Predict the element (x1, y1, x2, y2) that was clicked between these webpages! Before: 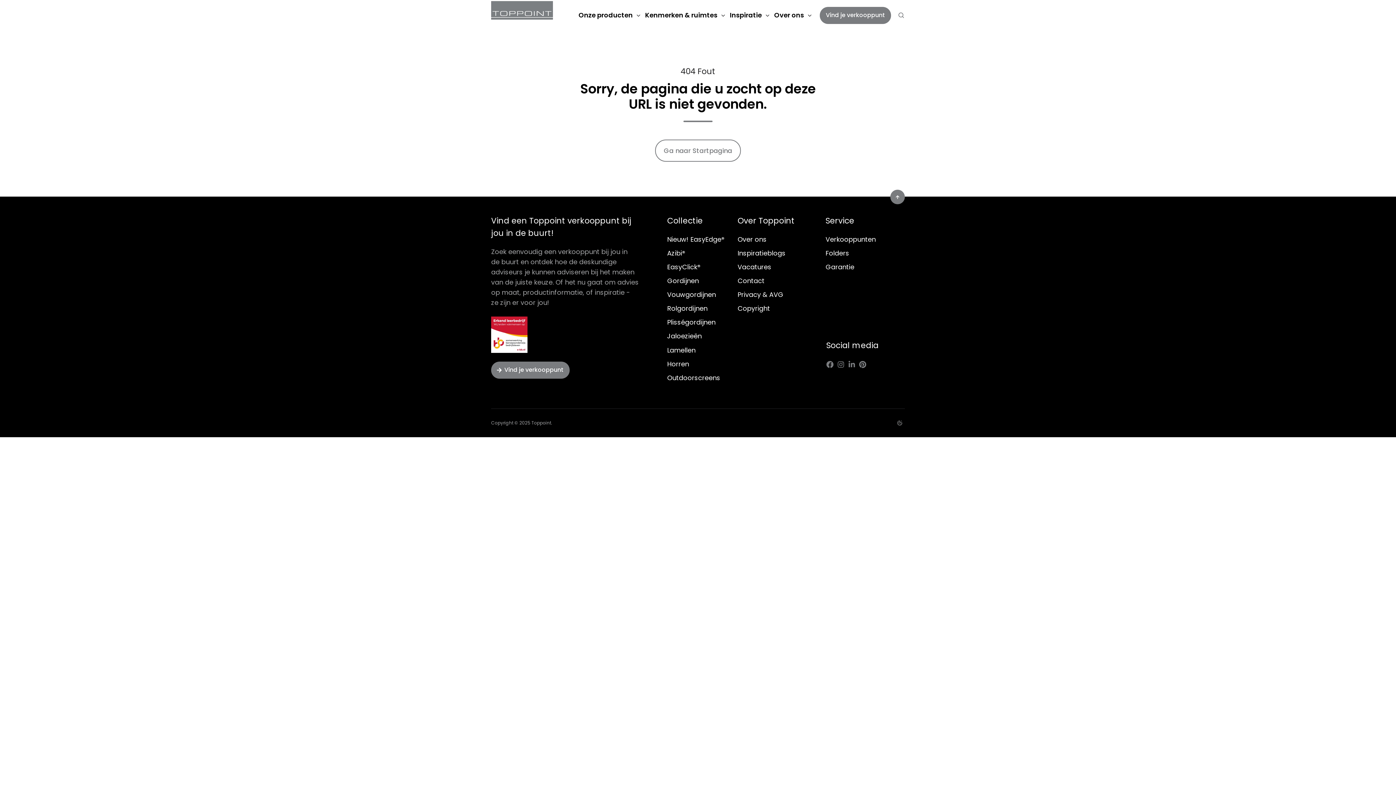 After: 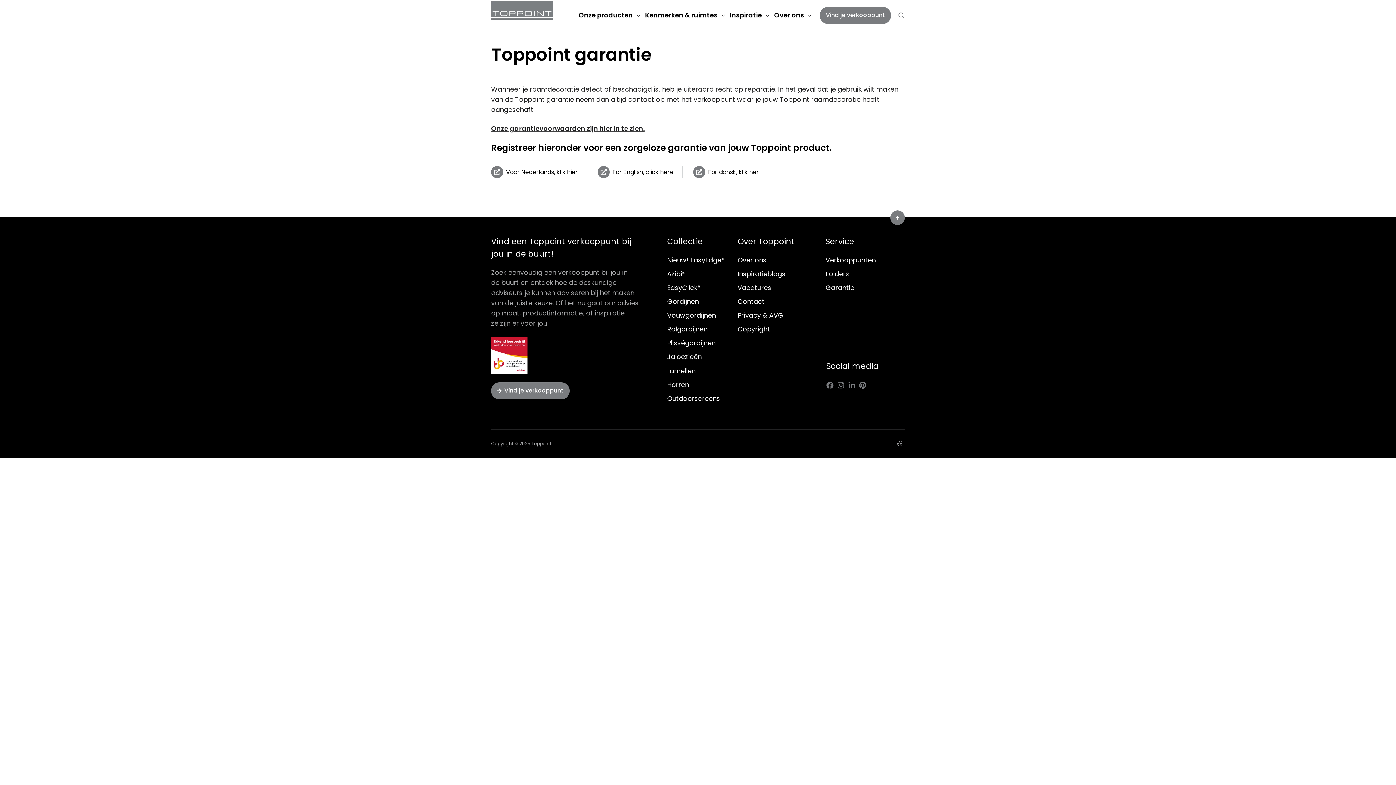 Action: bbox: (825, 262, 854, 271) label: Garantie